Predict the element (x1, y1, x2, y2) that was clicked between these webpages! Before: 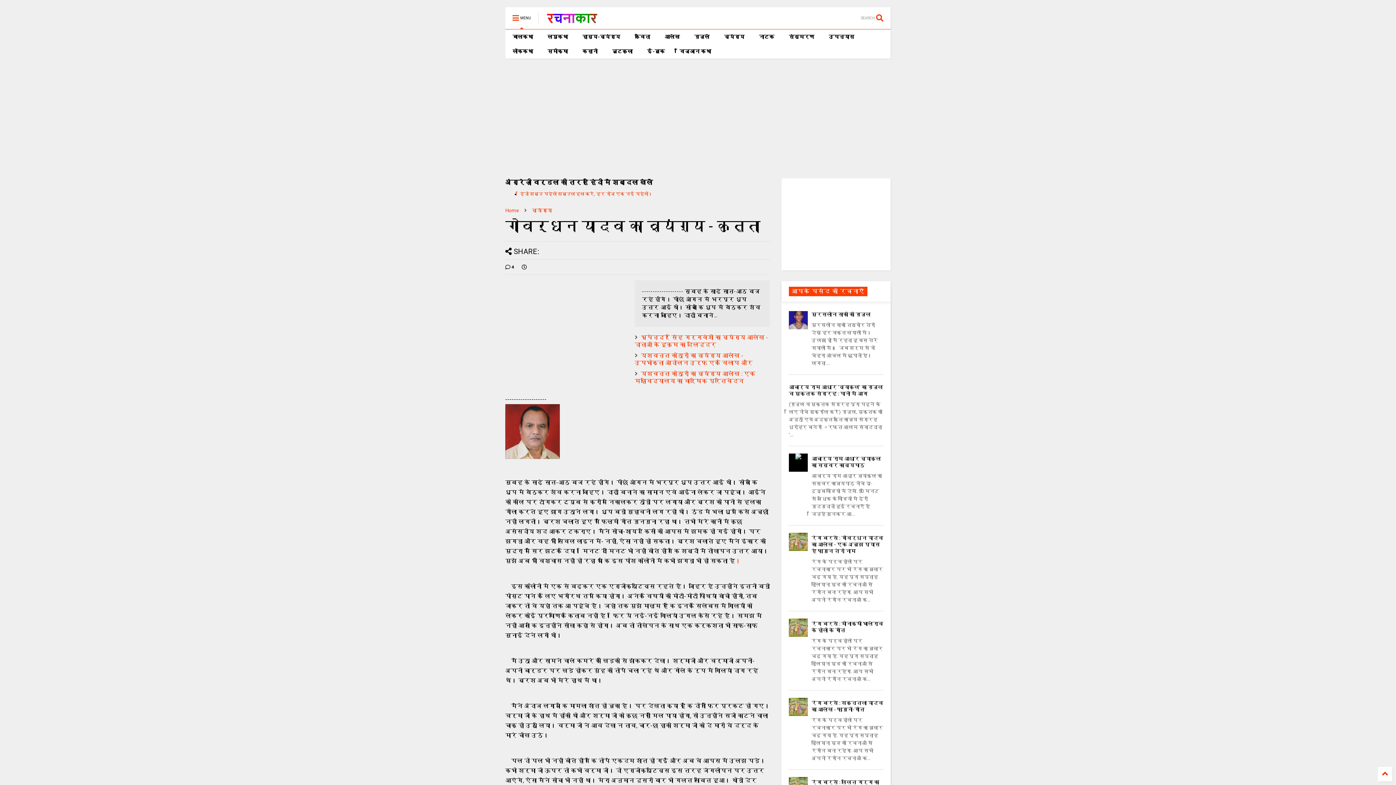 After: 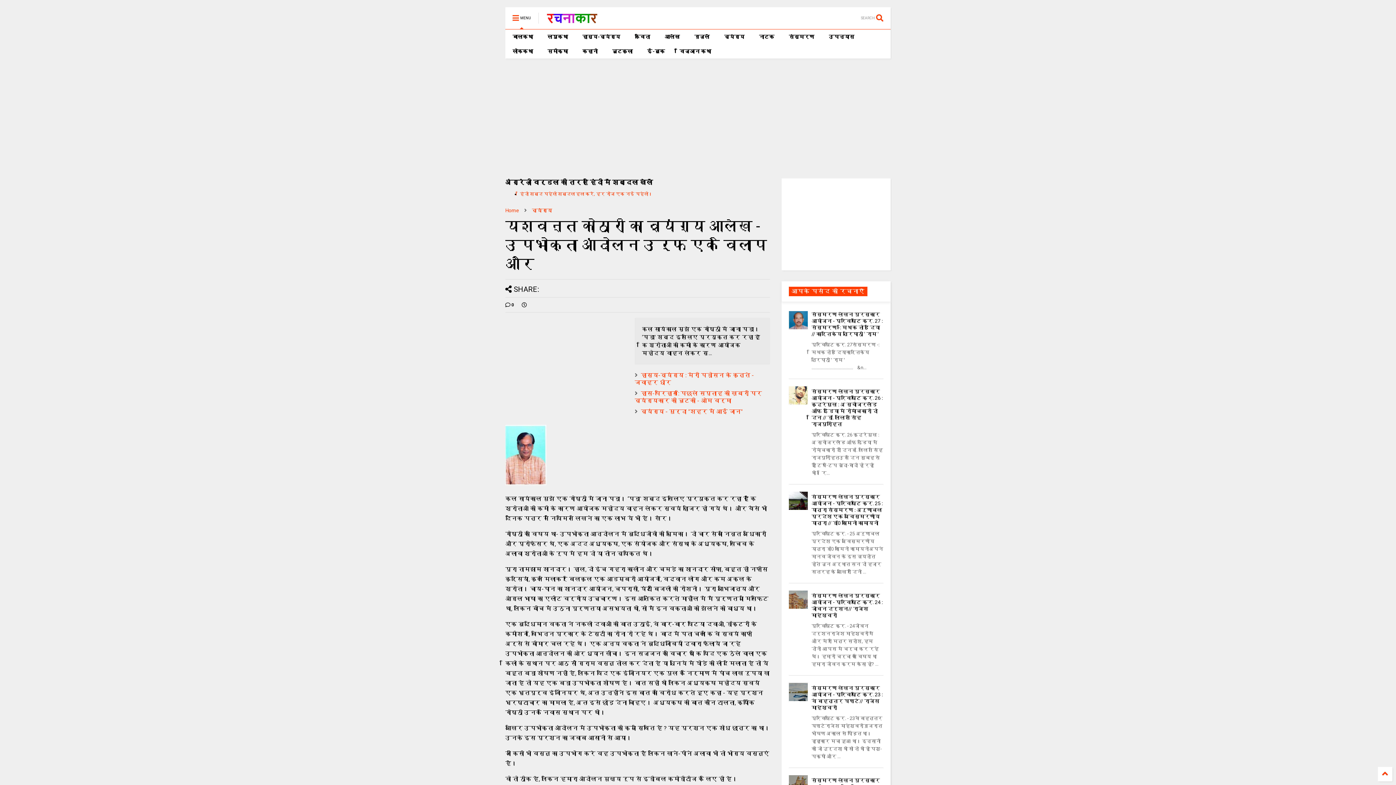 Action: label: यशवन्‍त कोठारी का व्यंग्य आलेख - उपभोक्ता आंदोलन उर्फ एक विलाप और bbox: (634, 352, 752, 366)